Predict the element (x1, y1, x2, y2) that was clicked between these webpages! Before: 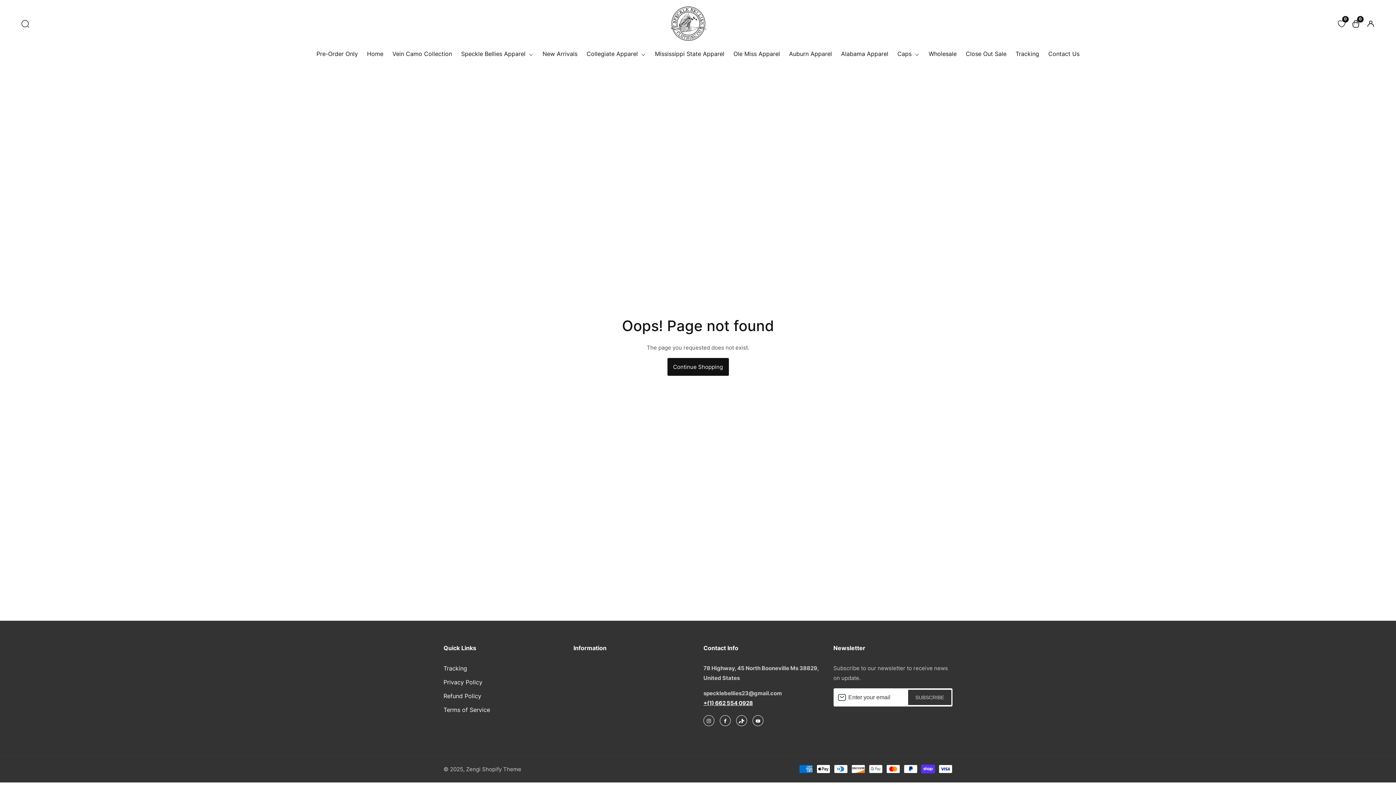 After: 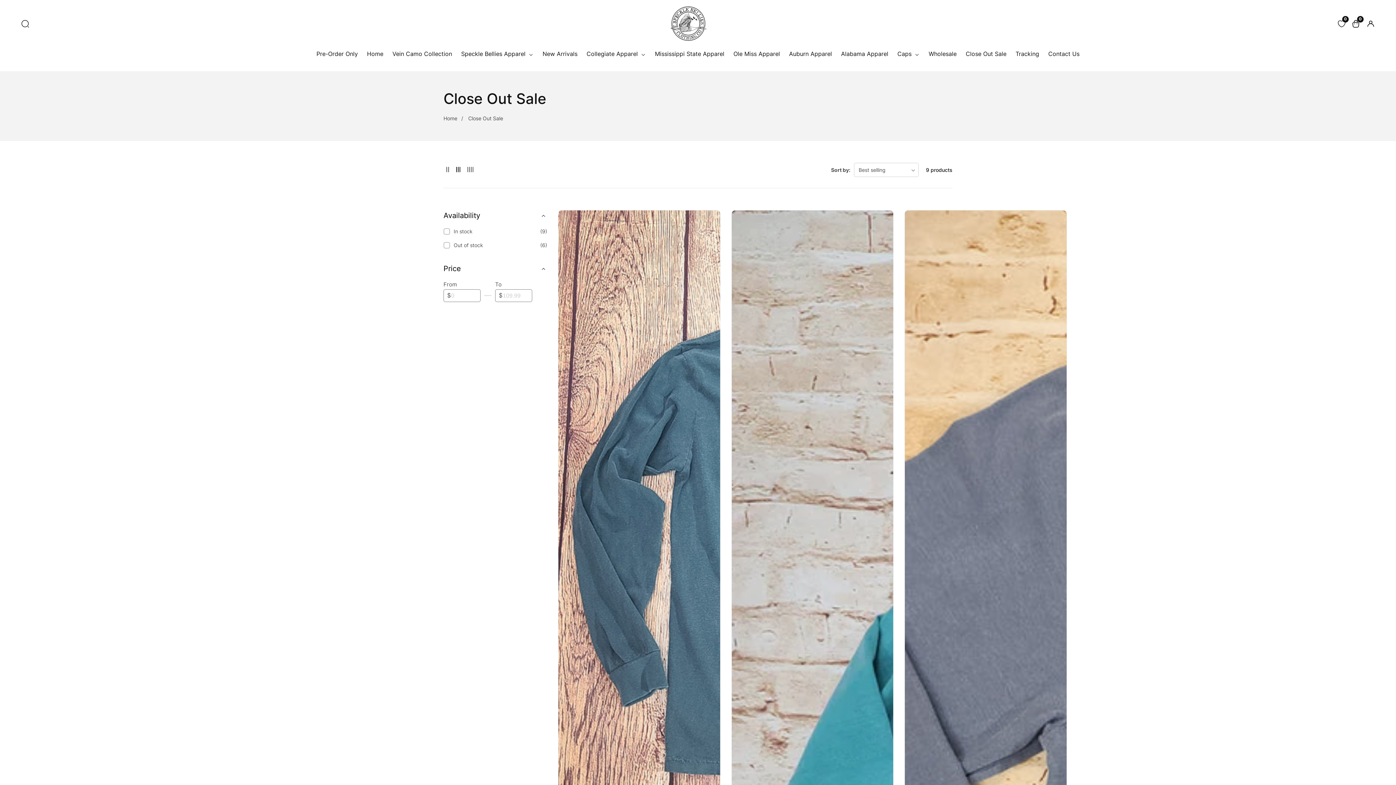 Action: label: Close Out Sale bbox: (966, 41, 1006, 65)